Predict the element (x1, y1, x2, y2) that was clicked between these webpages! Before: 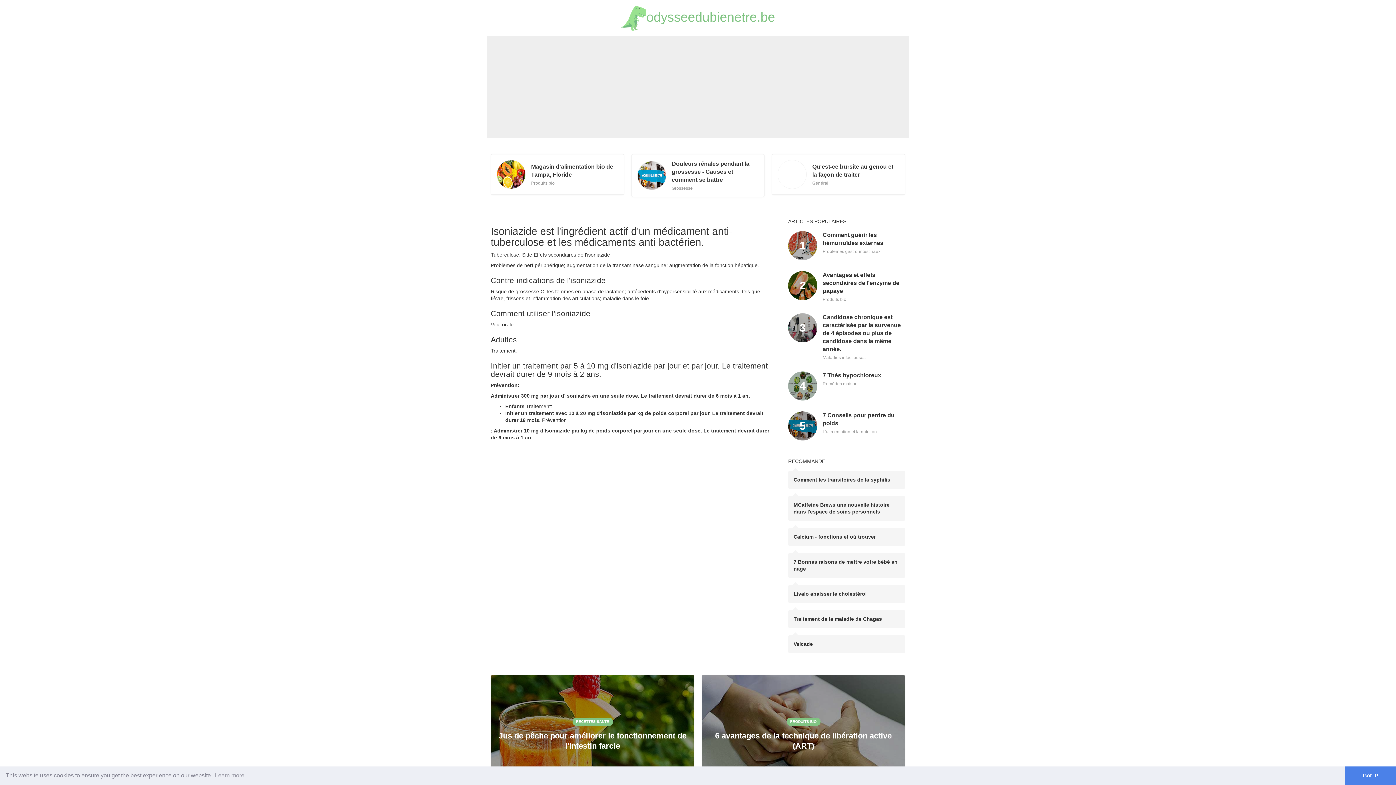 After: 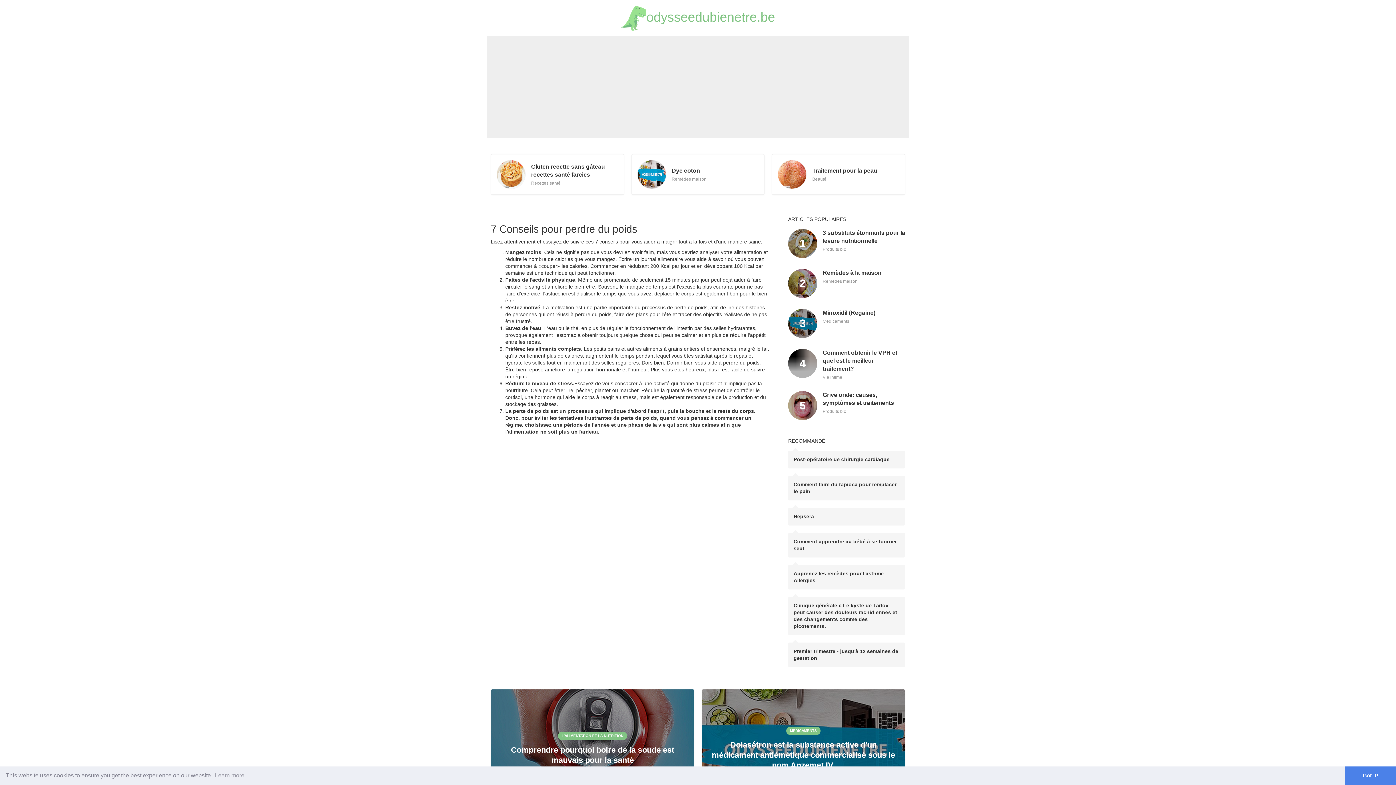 Action: bbox: (788, 411, 817, 440)